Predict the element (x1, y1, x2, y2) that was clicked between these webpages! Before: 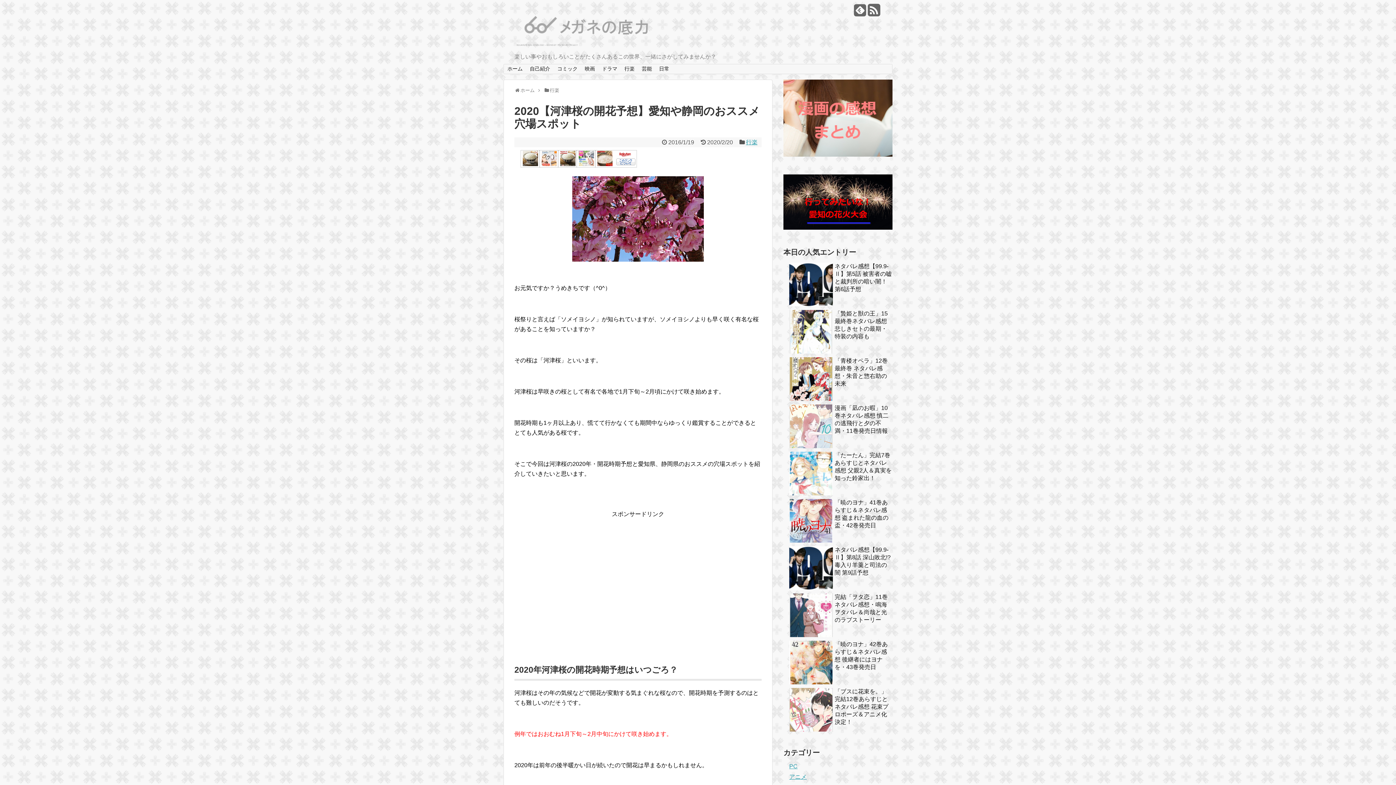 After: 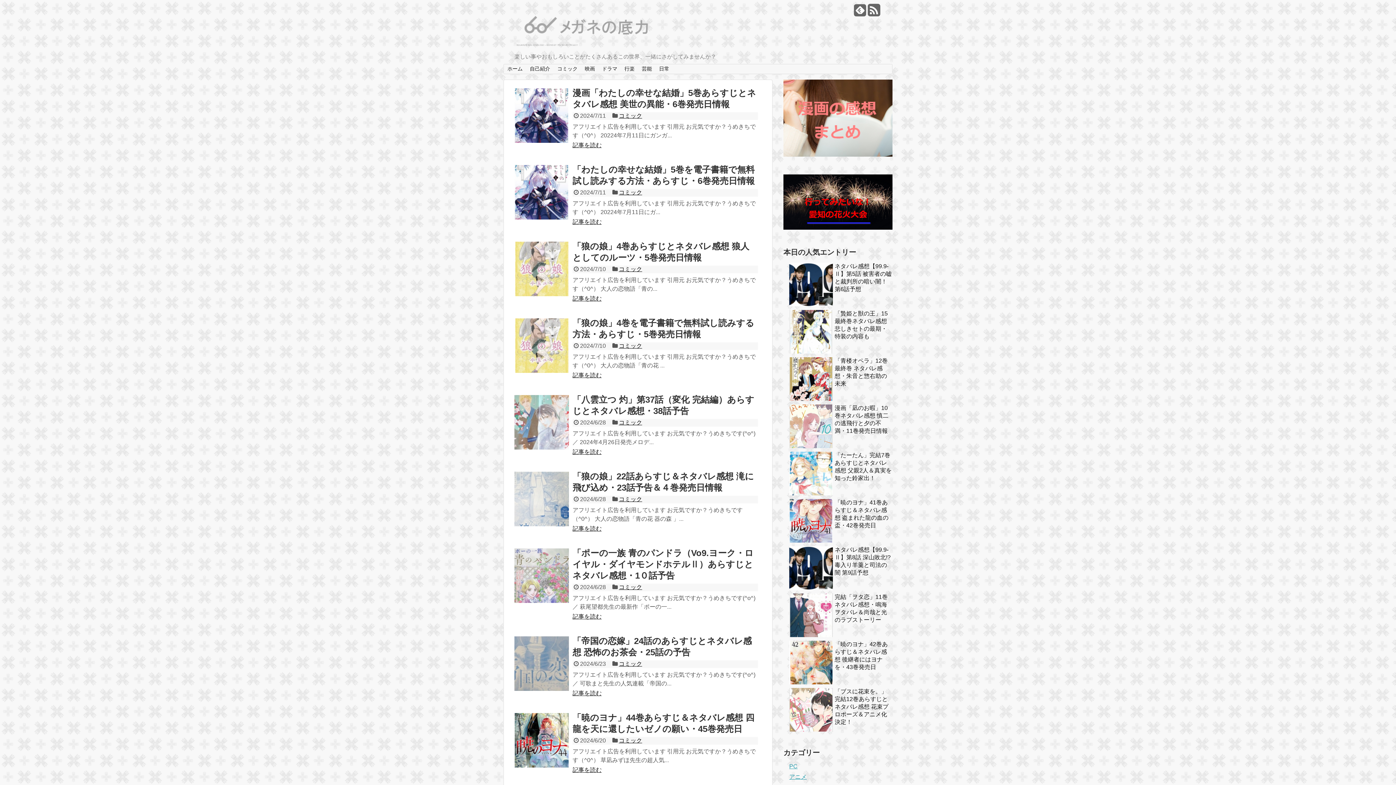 Action: bbox: (514, 37, 660, 49)